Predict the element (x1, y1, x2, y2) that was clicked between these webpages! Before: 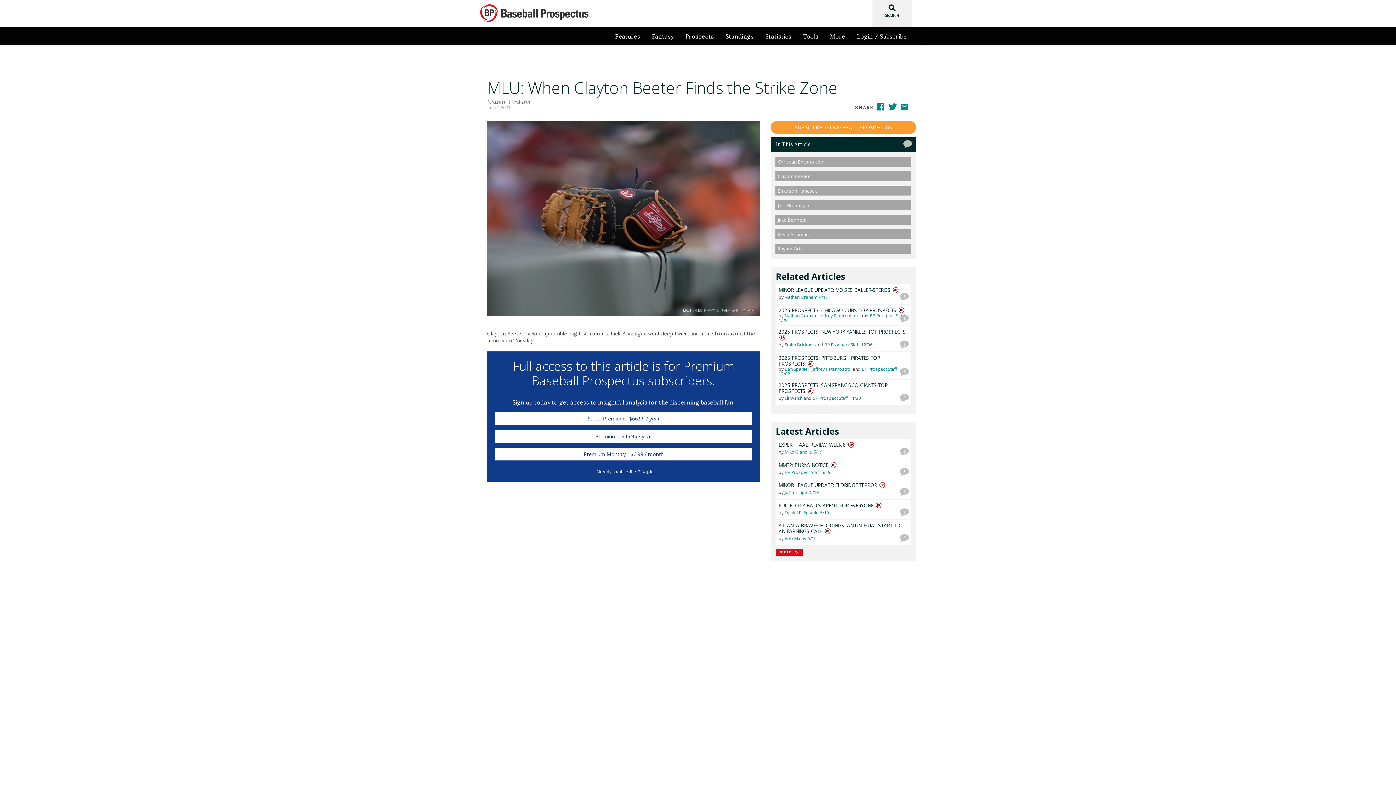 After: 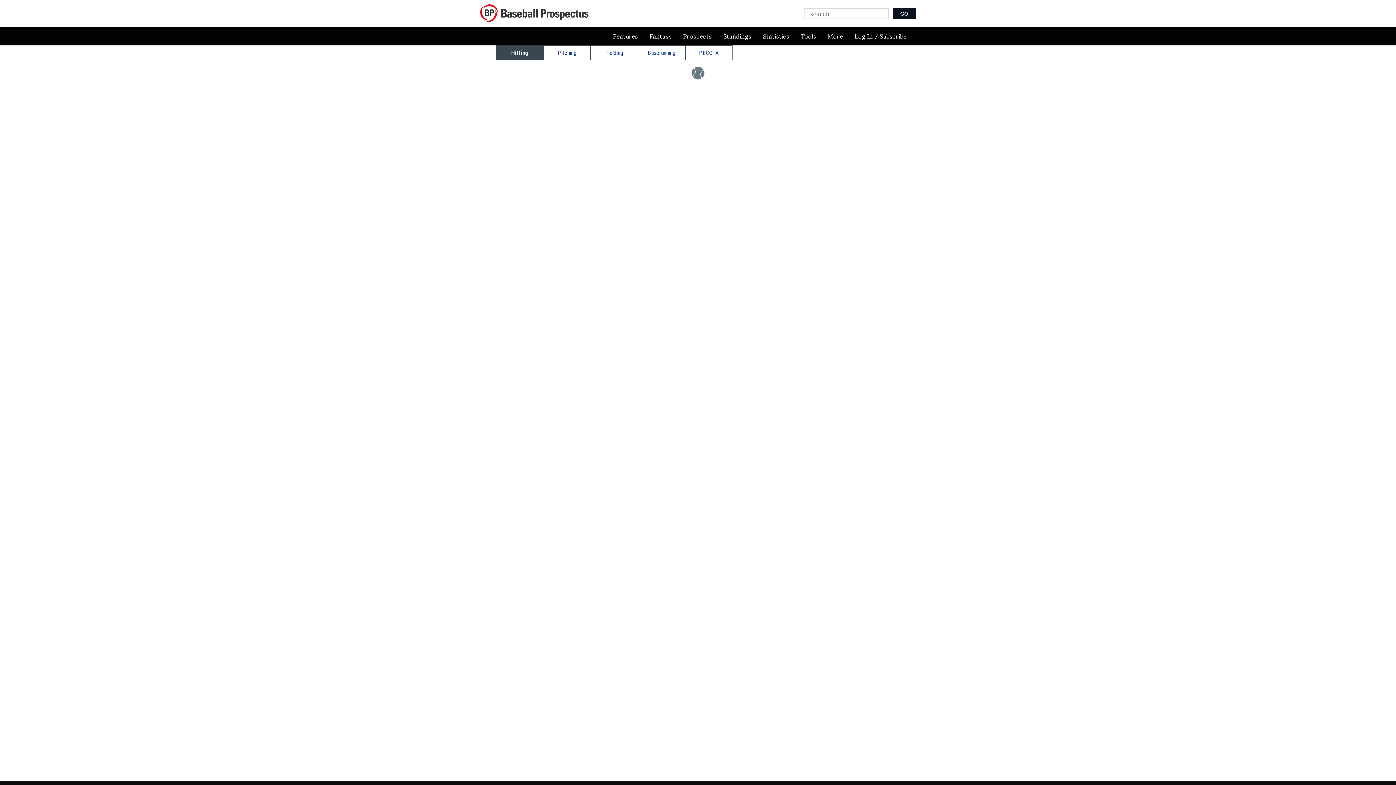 Action: label: Statistics bbox: (759, 27, 797, 45)